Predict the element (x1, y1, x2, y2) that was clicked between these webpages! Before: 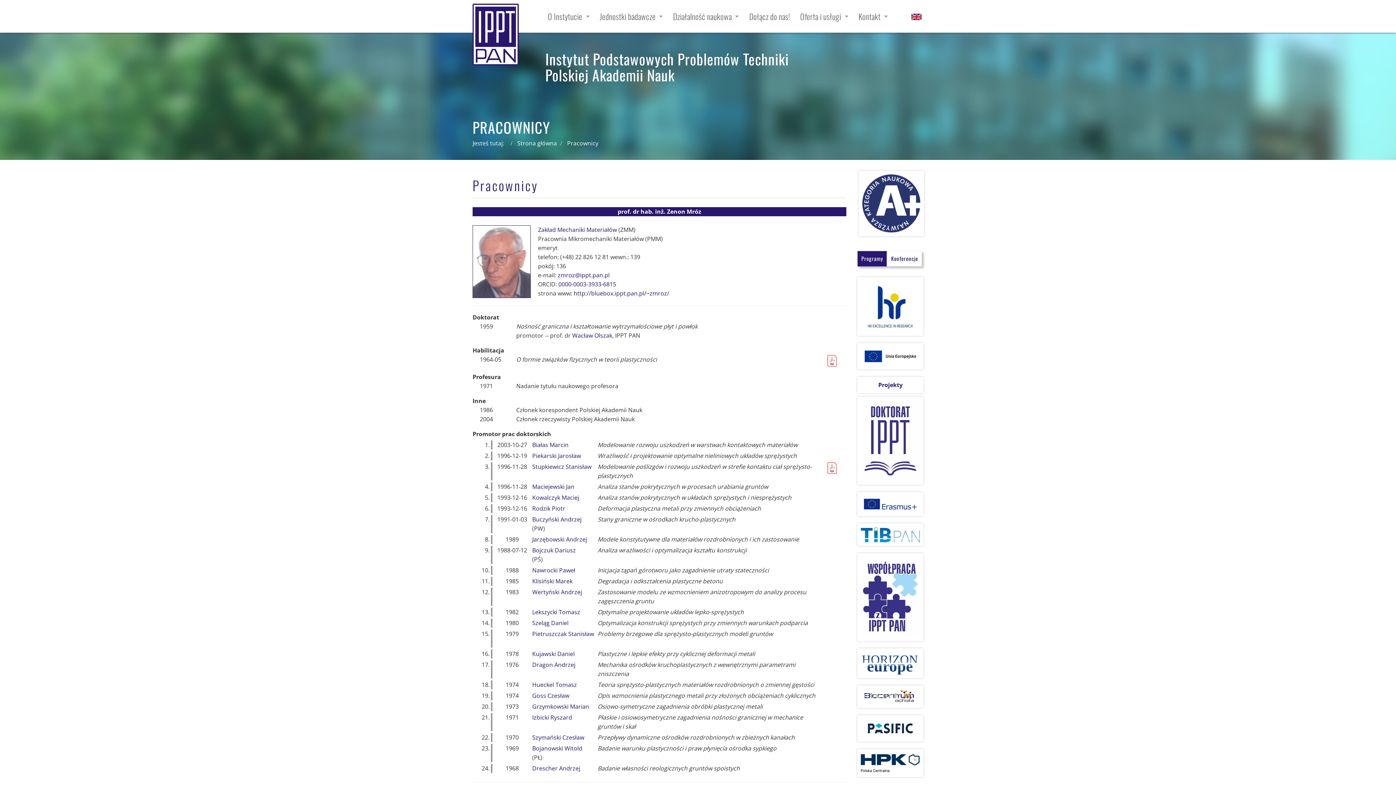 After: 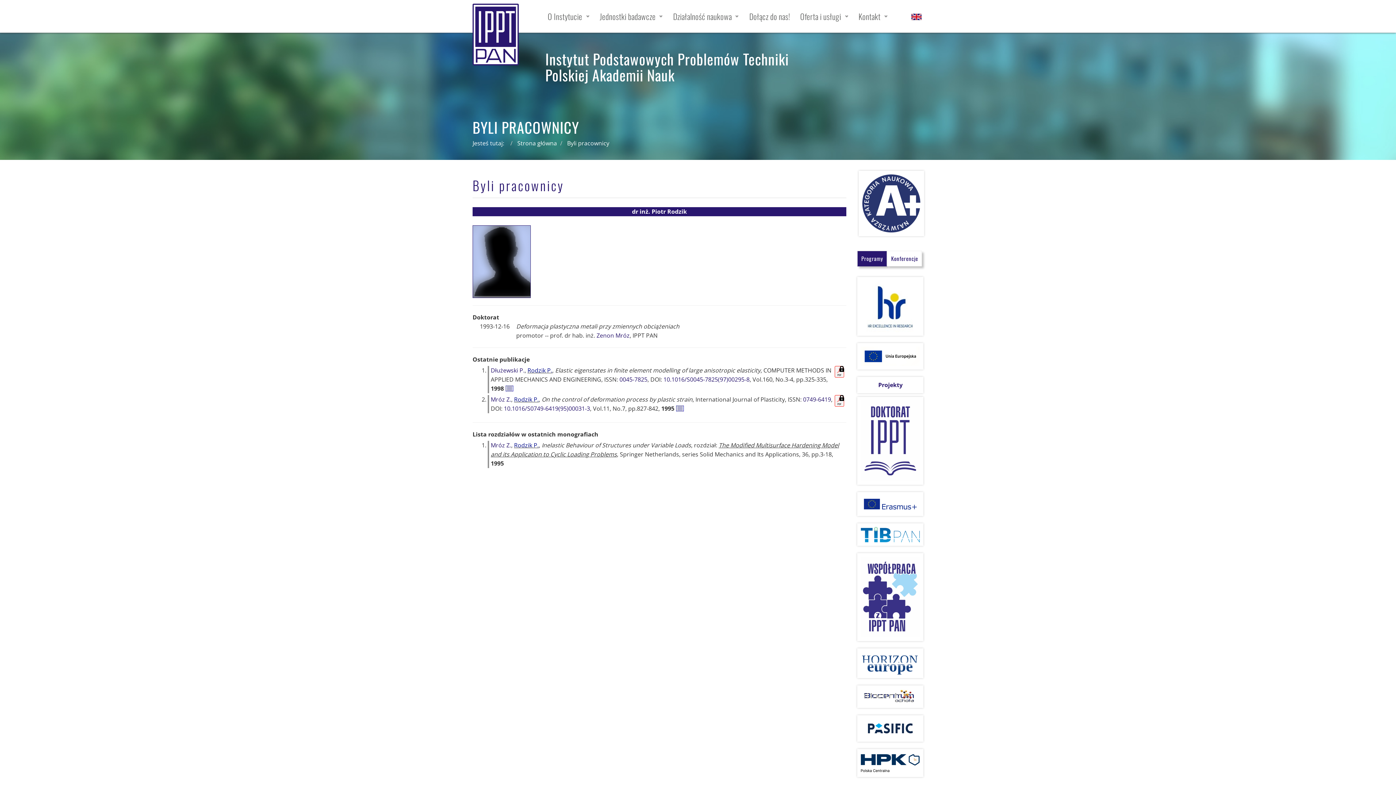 Action: bbox: (532, 504, 565, 512) label: Rodzik Piotr